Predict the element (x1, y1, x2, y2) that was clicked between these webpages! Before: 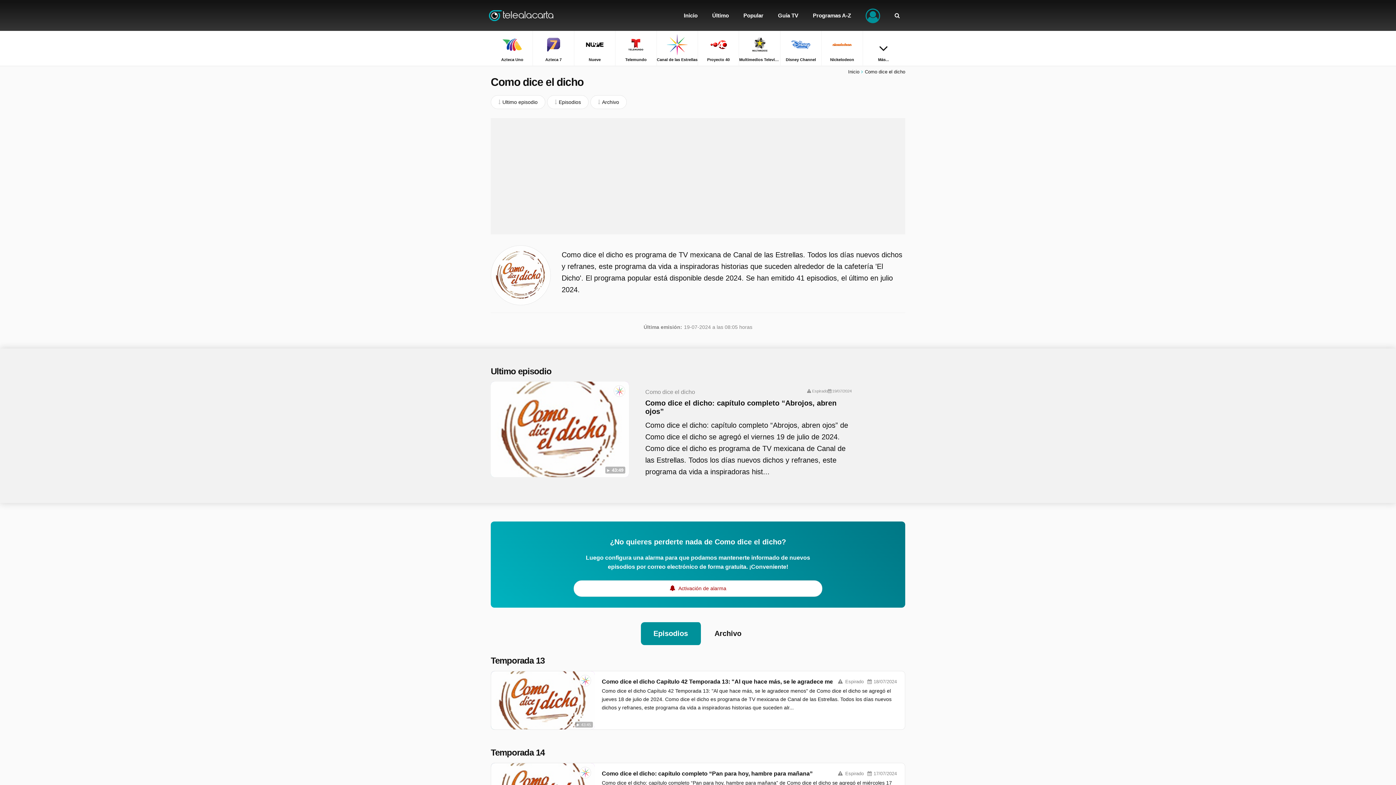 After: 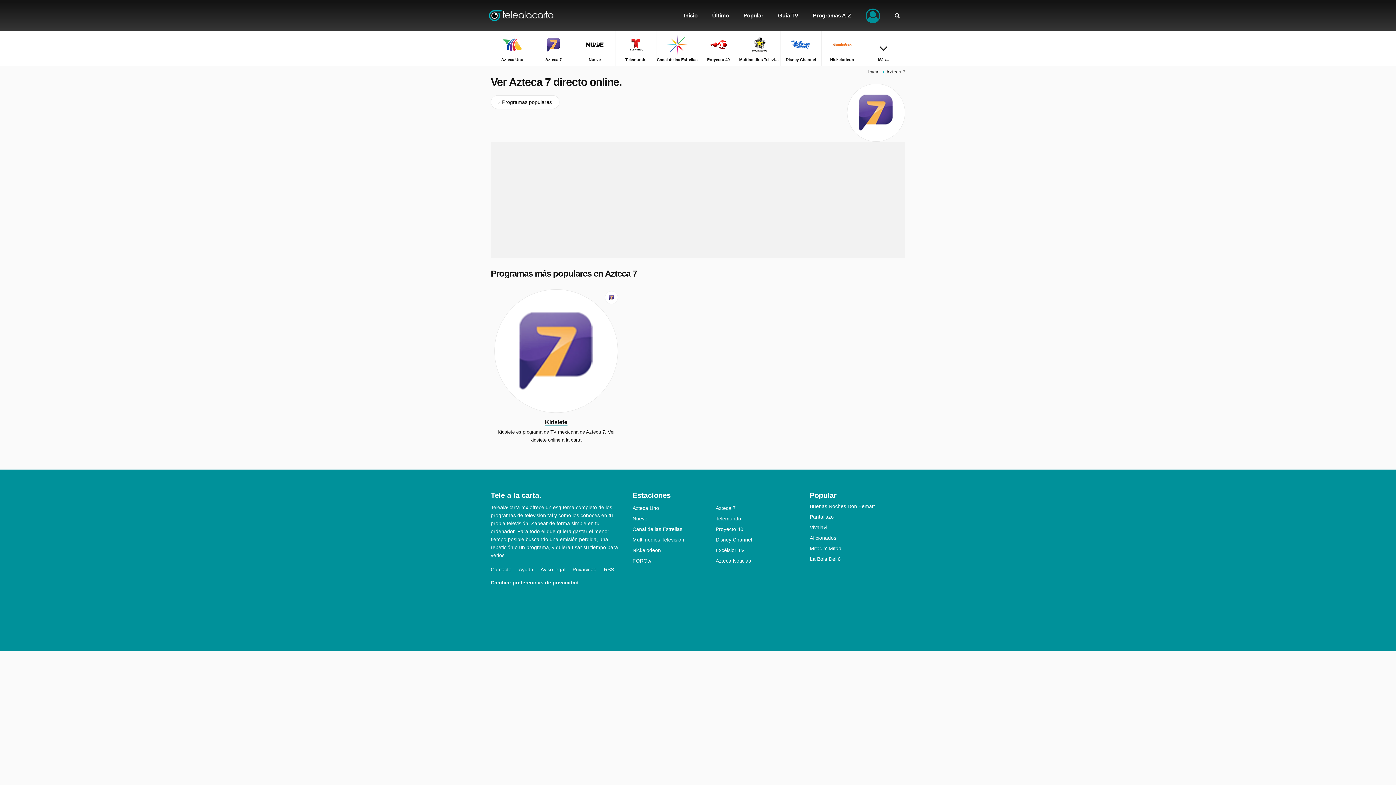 Action: label: Azteca 7 bbox: (533, 30, 574, 65)